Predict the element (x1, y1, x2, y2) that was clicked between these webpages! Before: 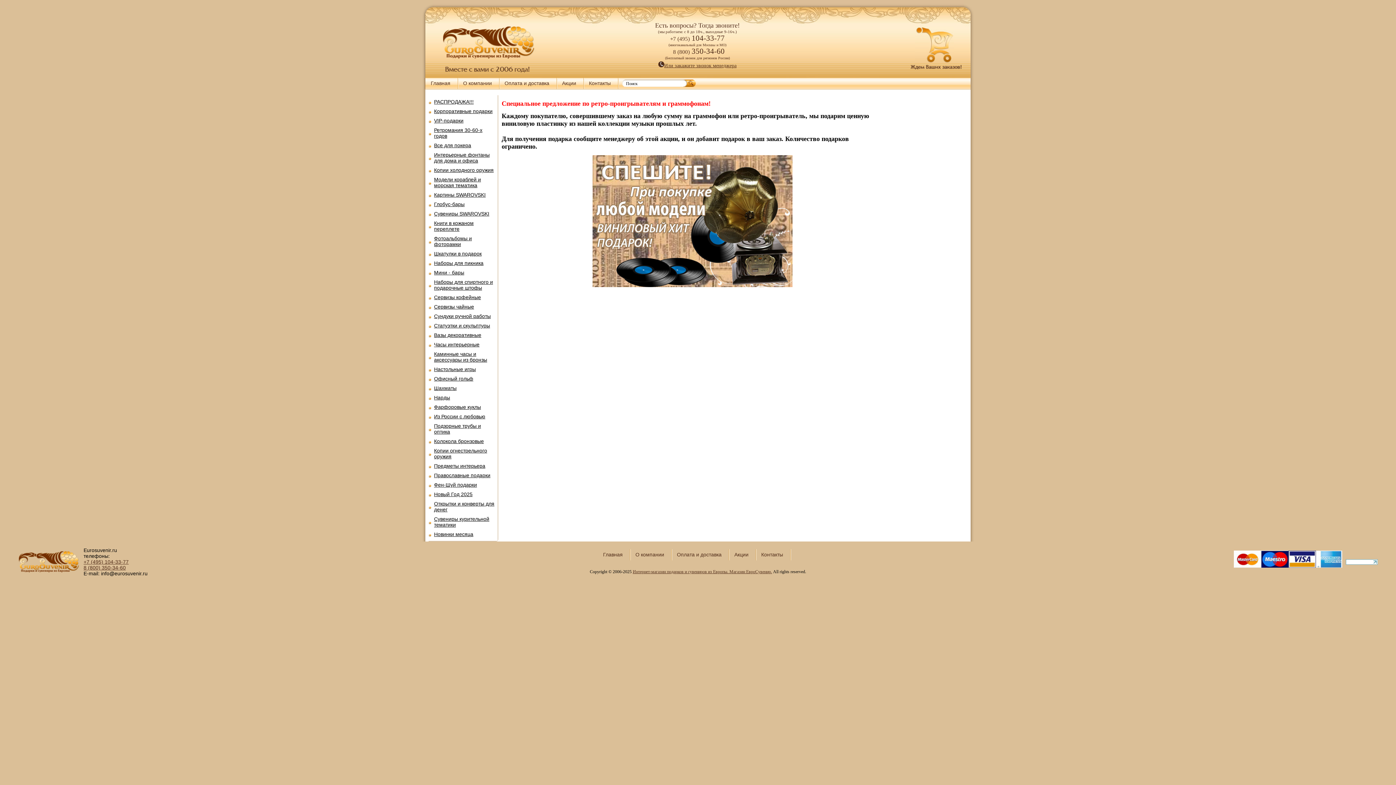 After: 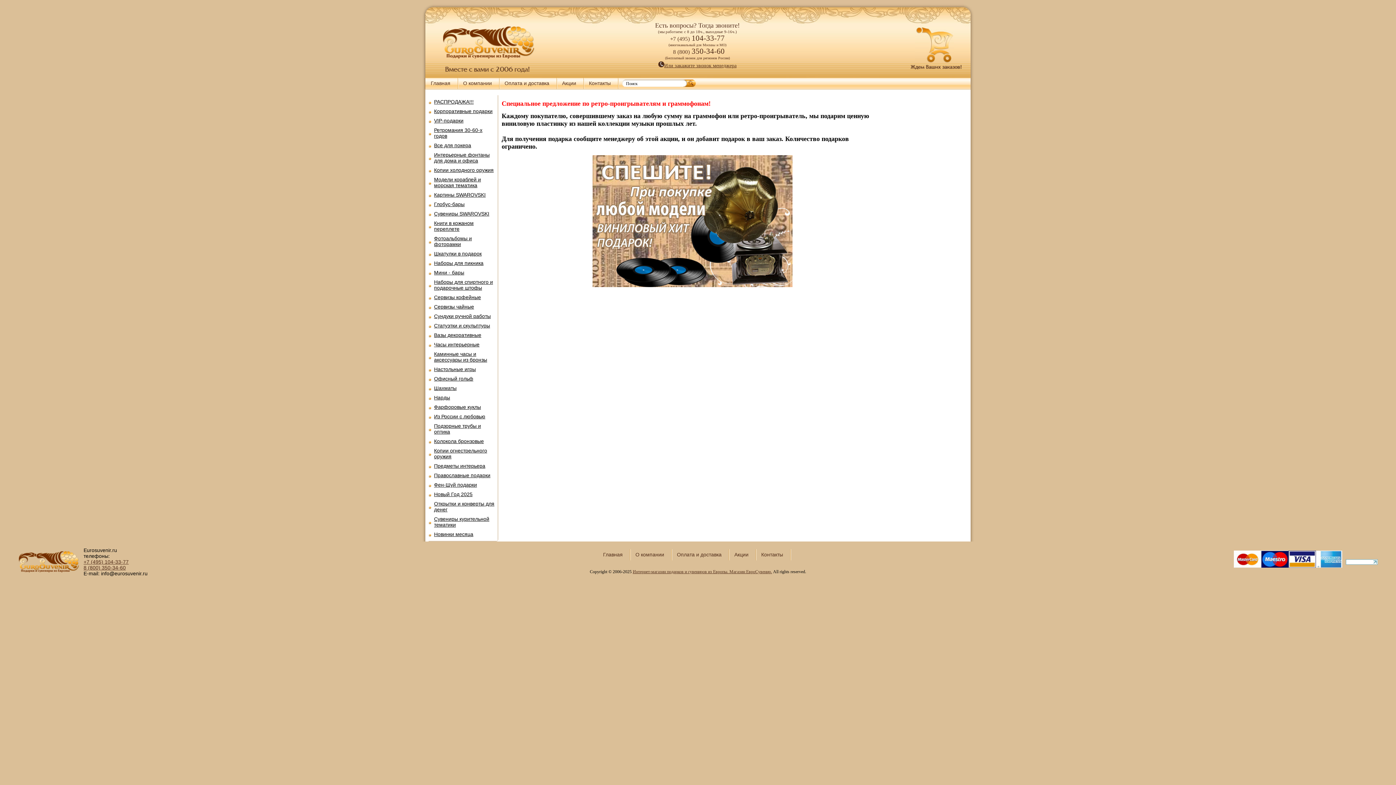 Action: label: 8 (800) 350-34-60 bbox: (83, 565, 125, 570)